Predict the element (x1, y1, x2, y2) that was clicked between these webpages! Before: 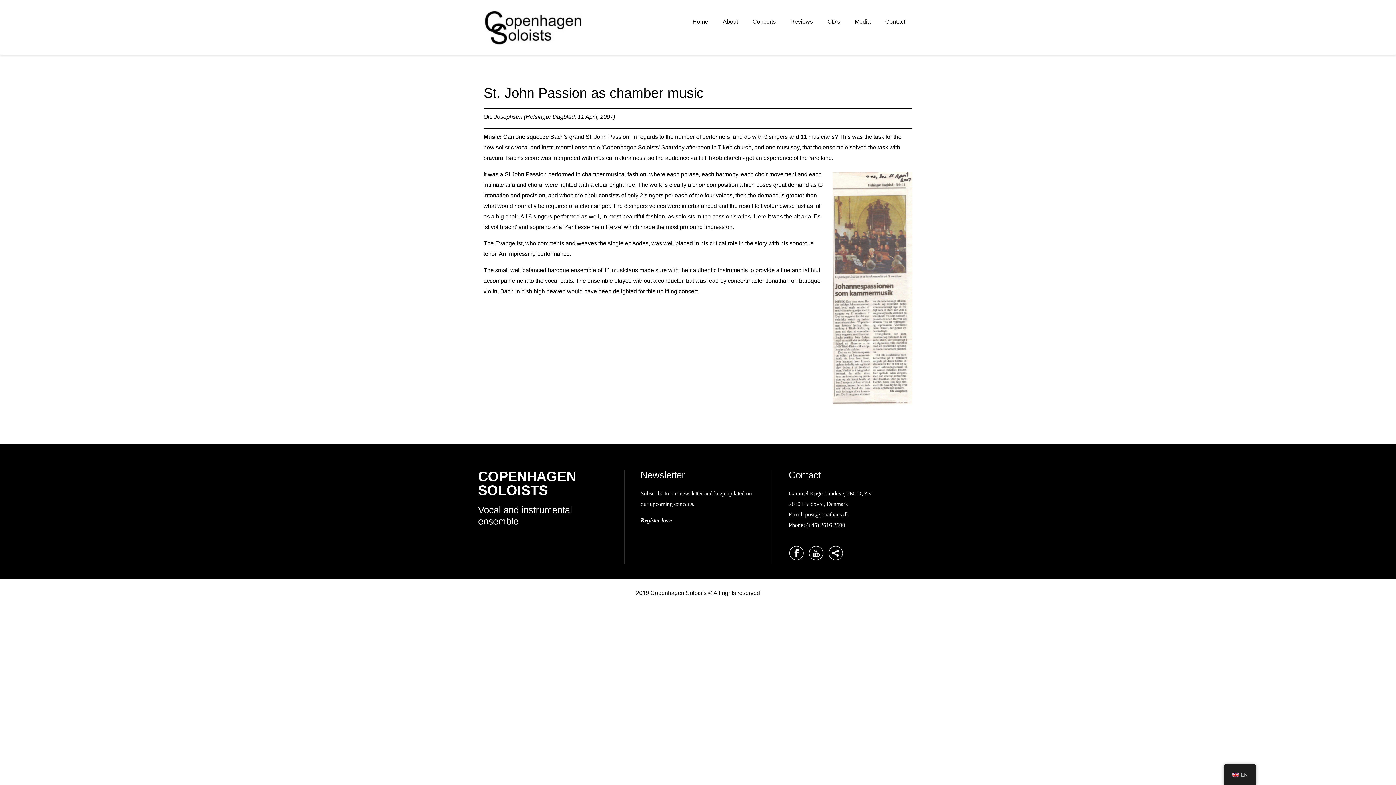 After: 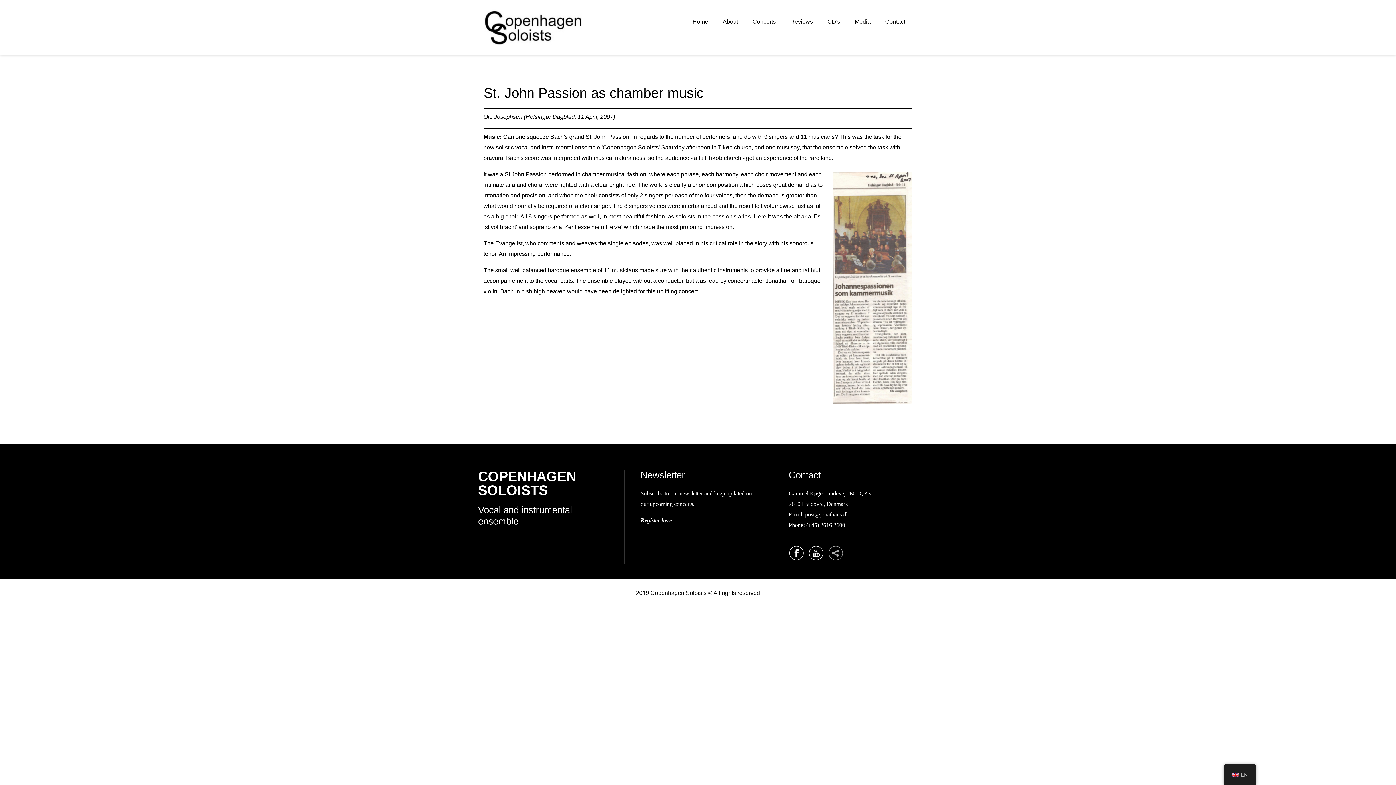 Action: bbox: (828, 545, 843, 561)